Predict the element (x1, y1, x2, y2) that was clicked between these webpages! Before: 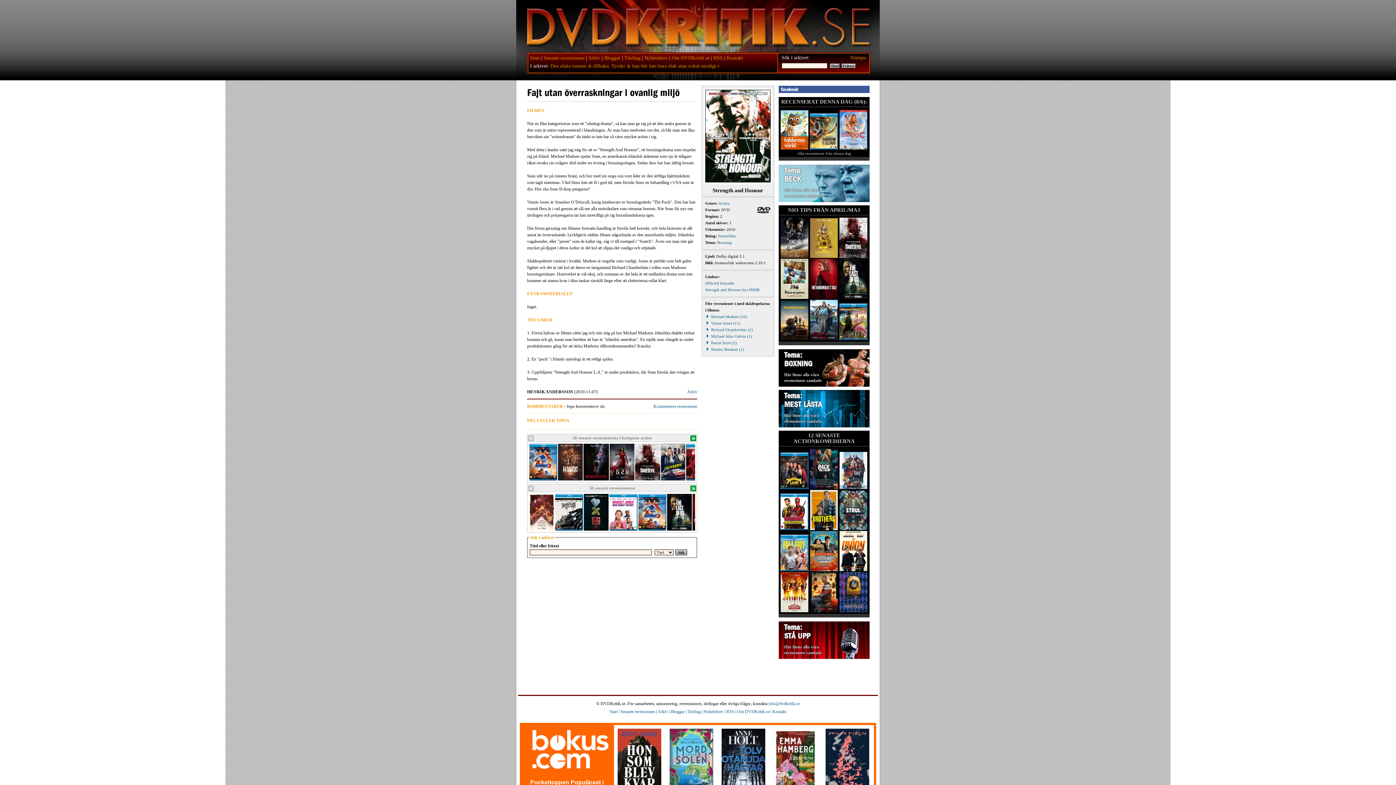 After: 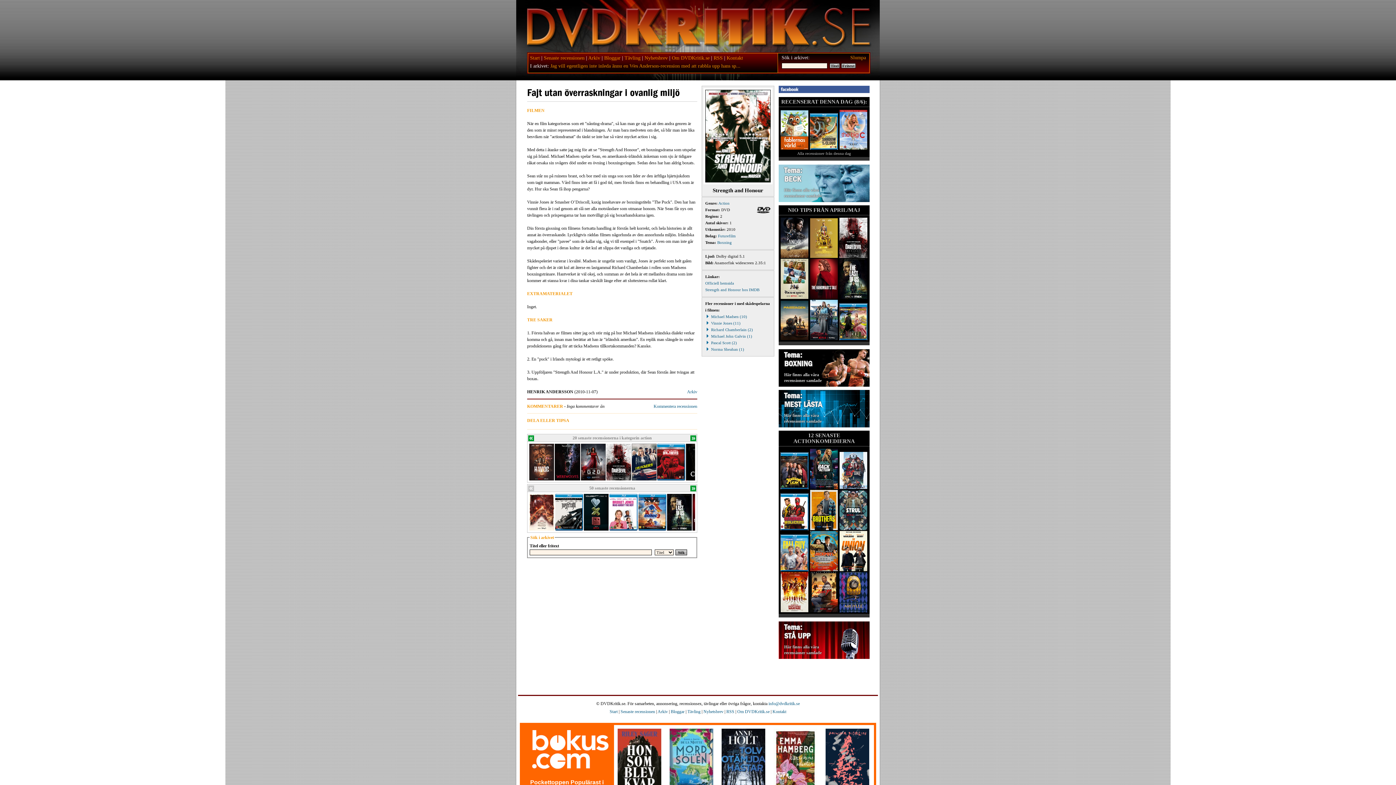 Action: bbox: (690, 435, 696, 441)